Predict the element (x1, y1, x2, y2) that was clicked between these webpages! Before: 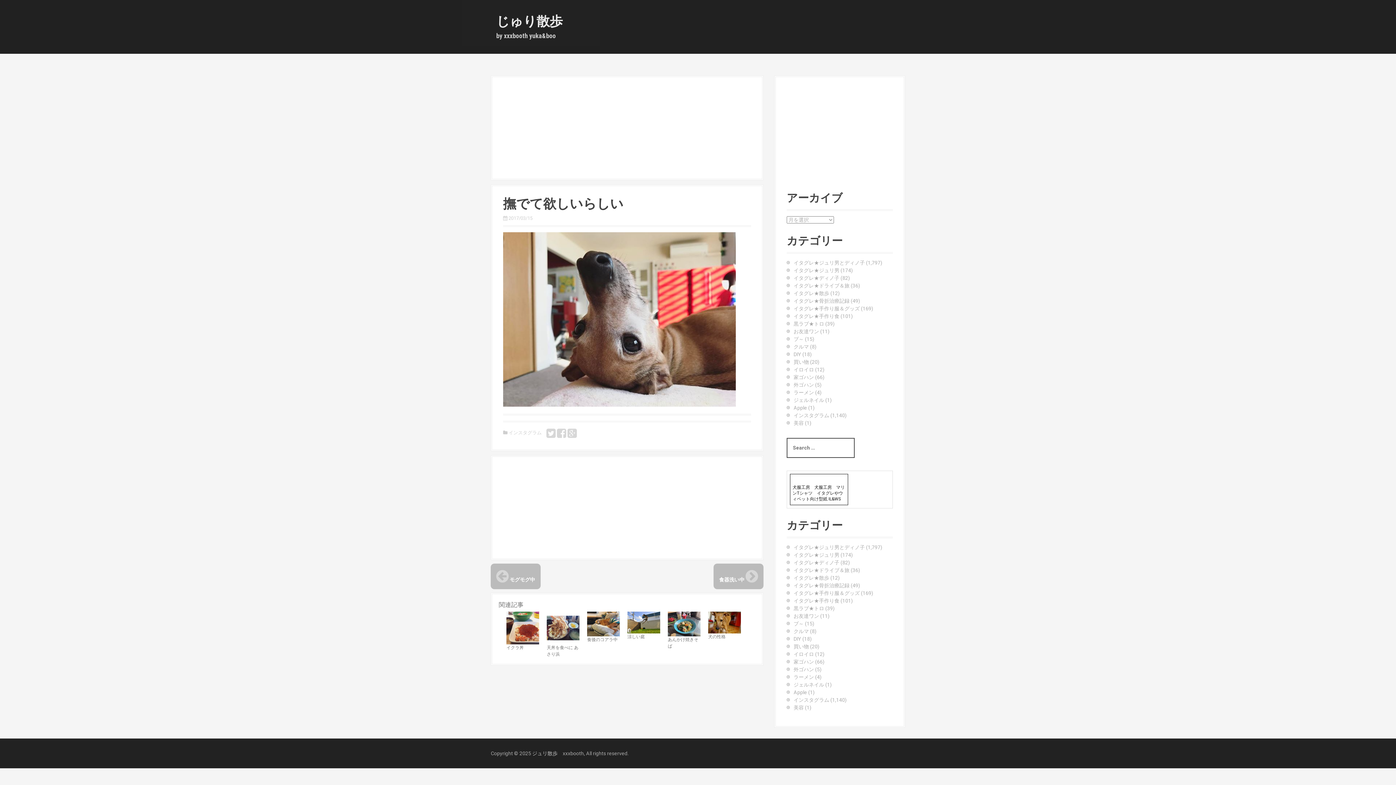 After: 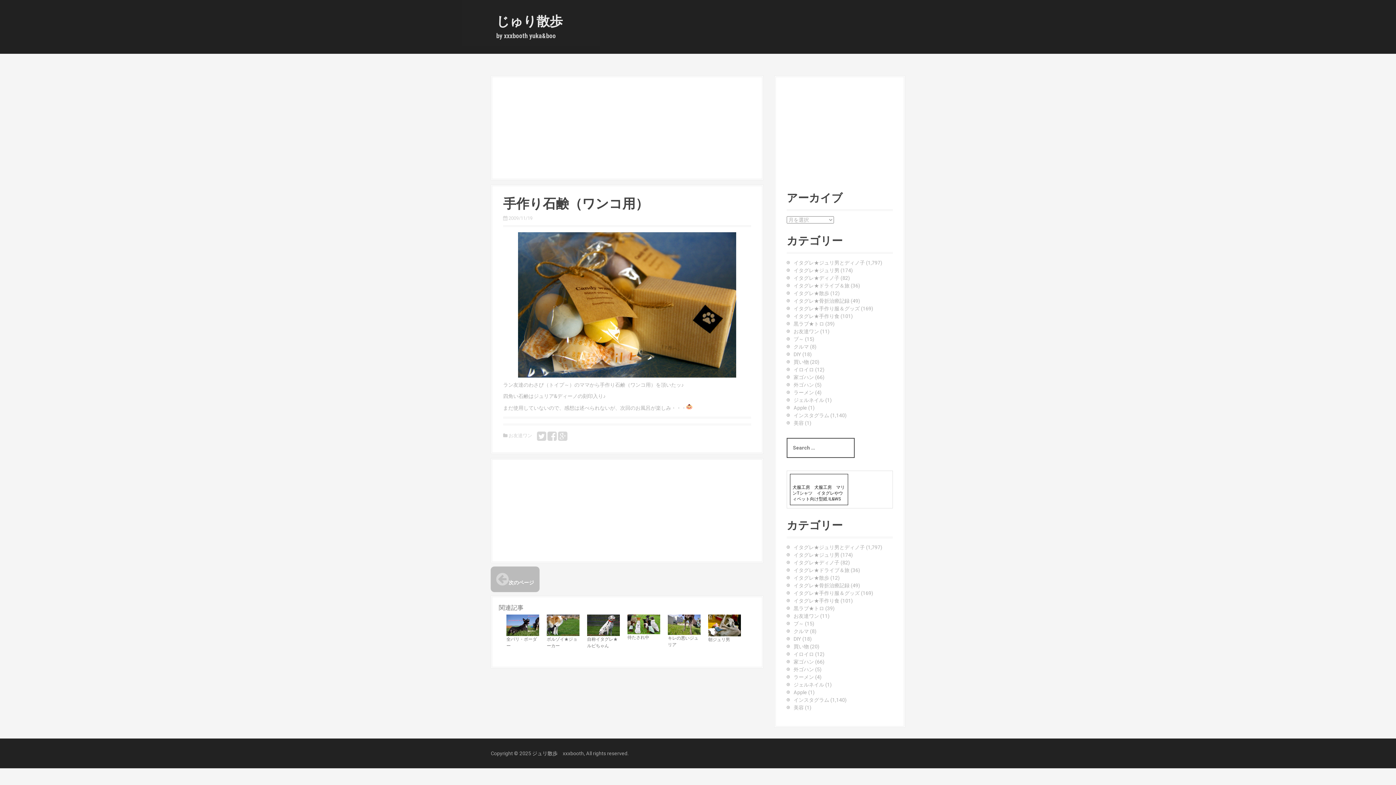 Action: label: お友達ワン bbox: (793, 613, 819, 619)